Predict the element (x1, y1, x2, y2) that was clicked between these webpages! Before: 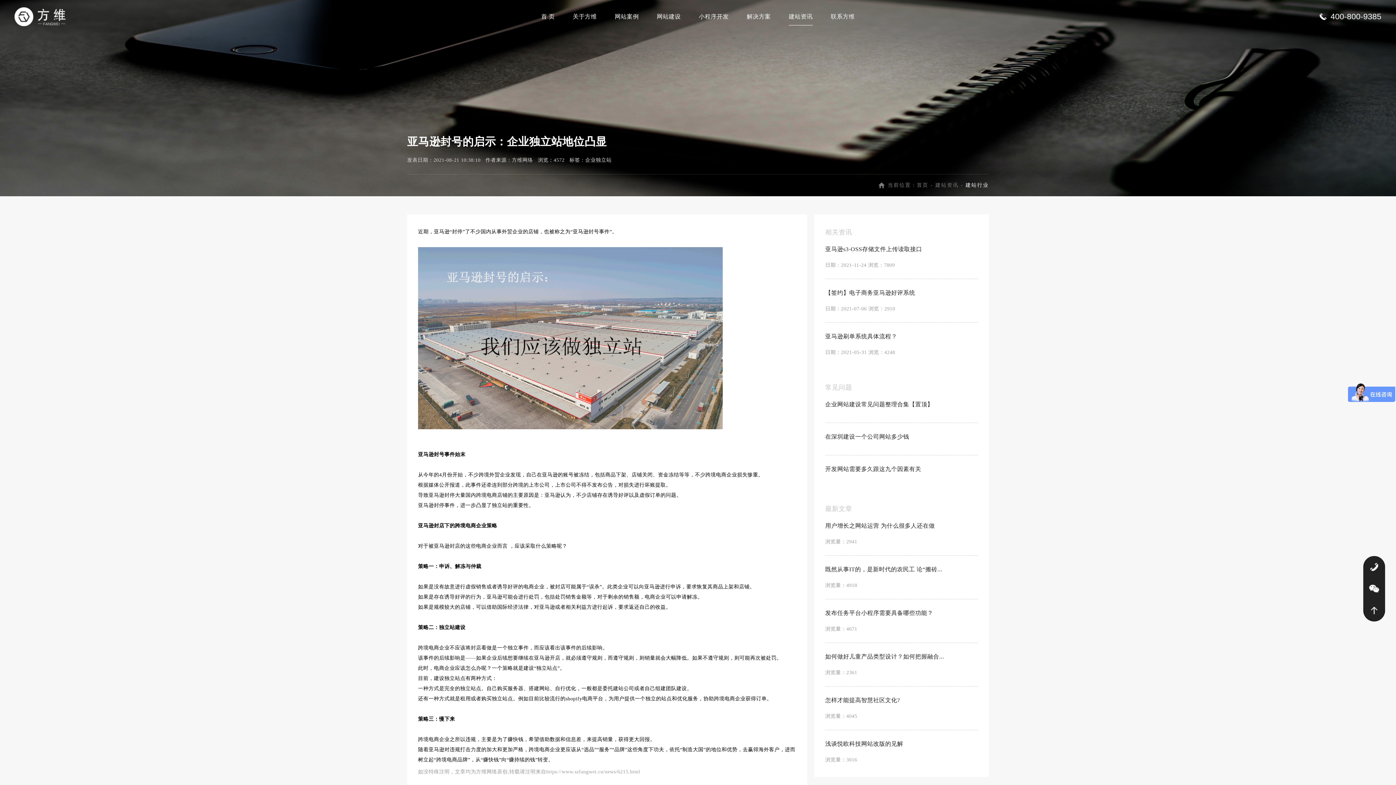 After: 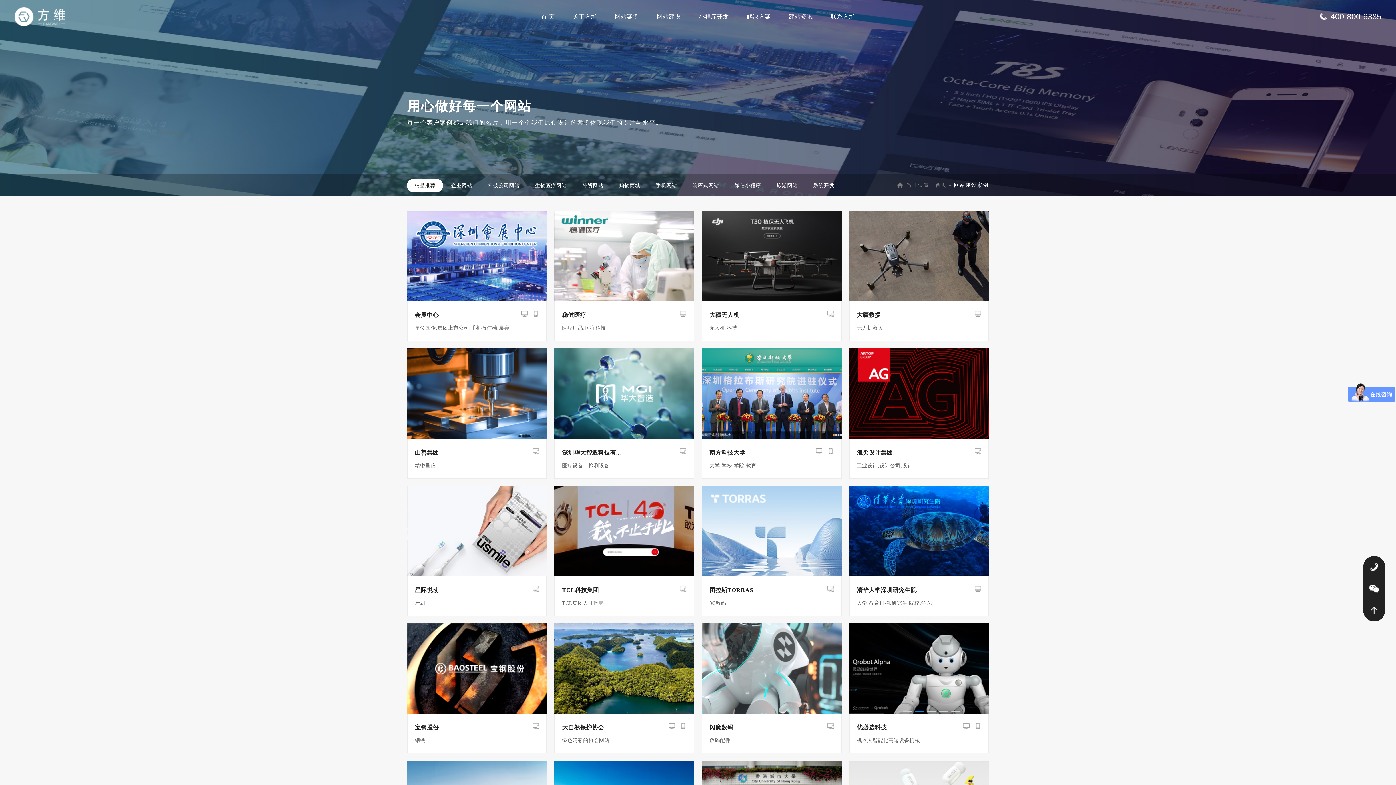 Action: bbox: (615, 0, 639, 25) label: 网站案例